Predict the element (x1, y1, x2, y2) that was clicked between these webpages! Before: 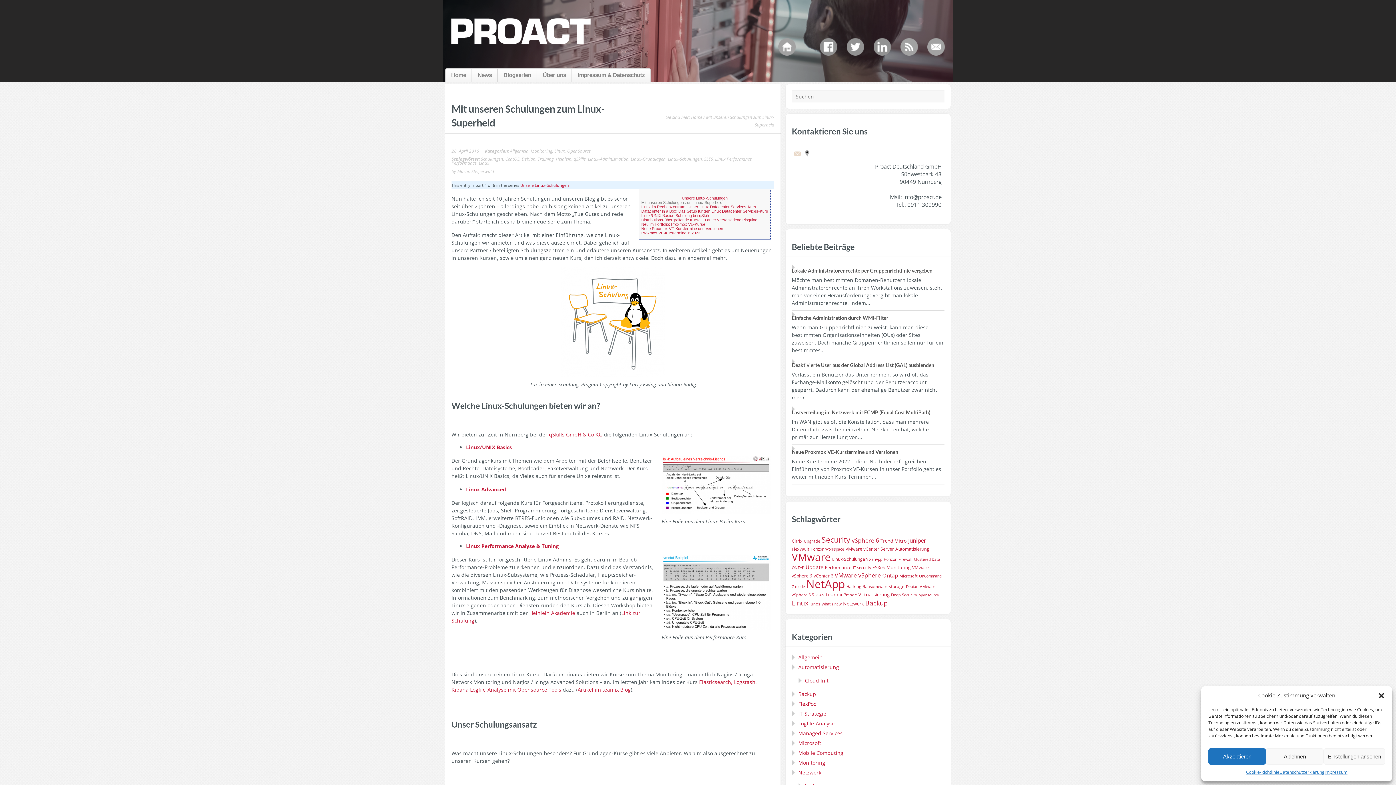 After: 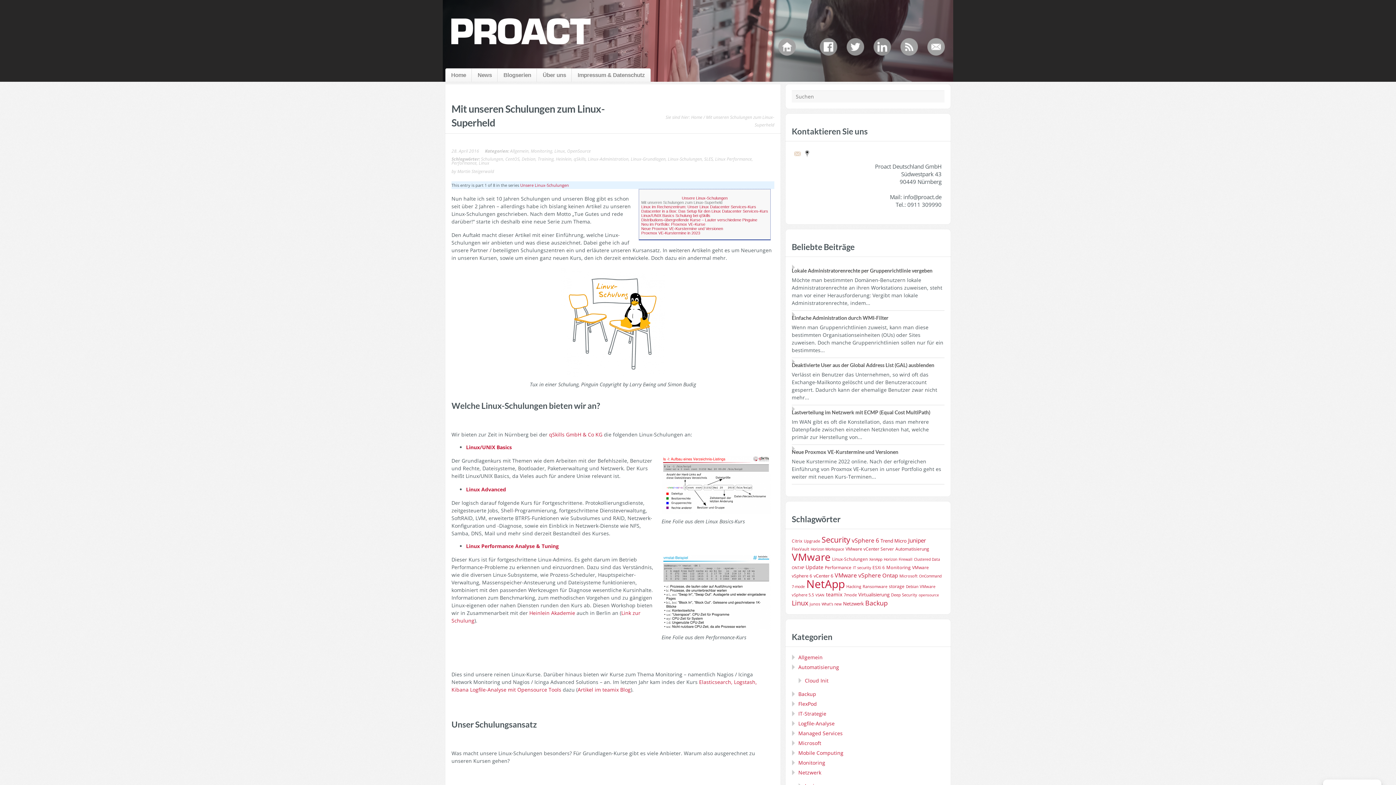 Action: bbox: (1378, 692, 1385, 699) label: Dialog schließen